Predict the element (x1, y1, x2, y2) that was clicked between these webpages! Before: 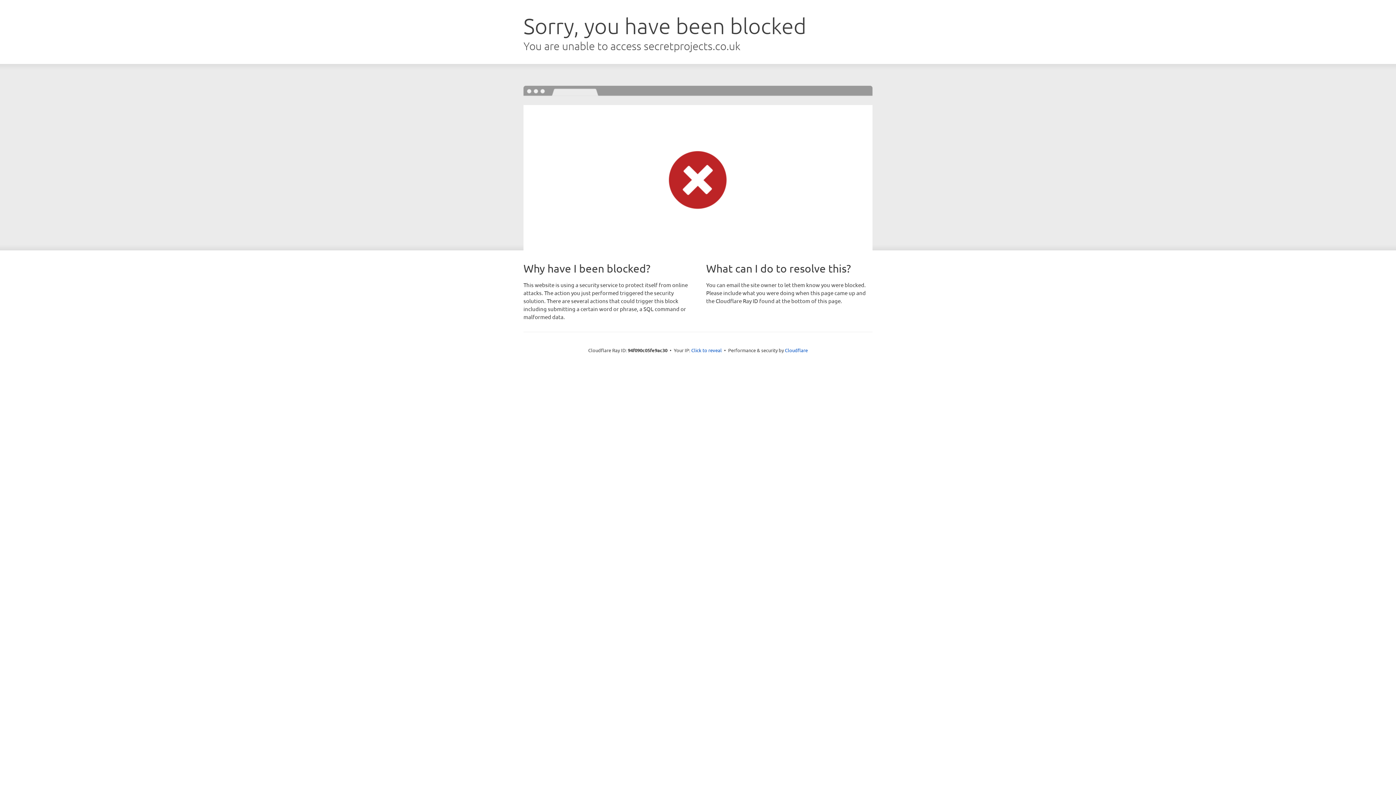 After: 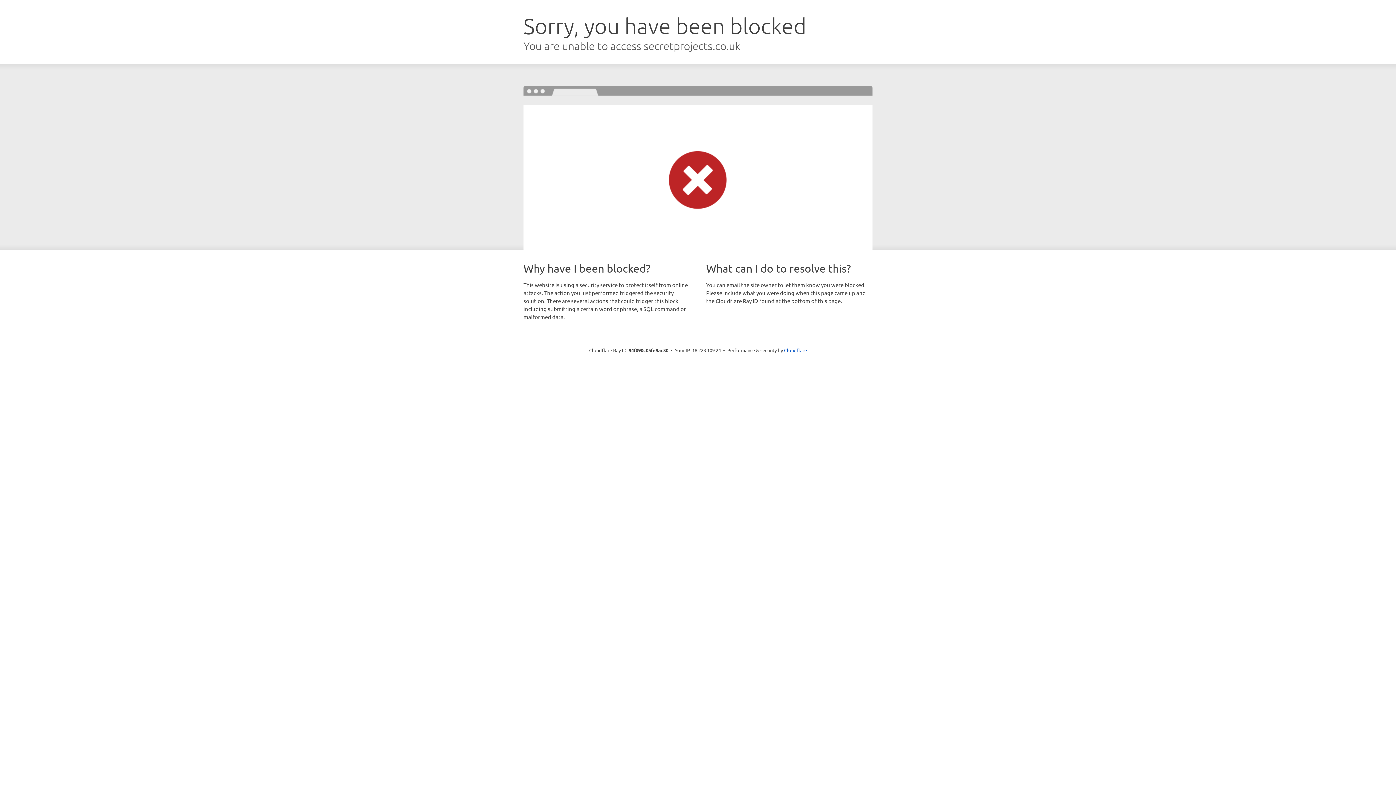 Action: bbox: (691, 346, 722, 353) label: Click to reveal